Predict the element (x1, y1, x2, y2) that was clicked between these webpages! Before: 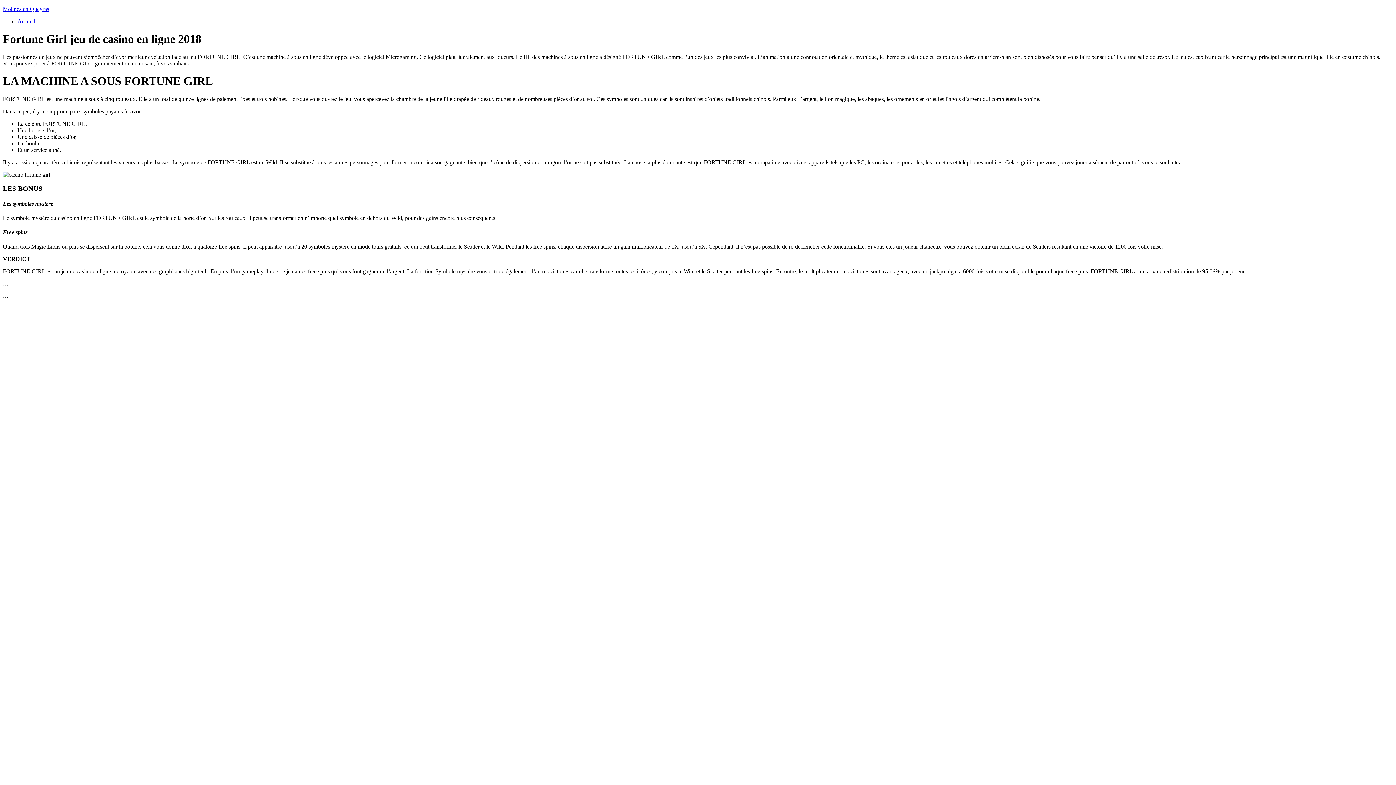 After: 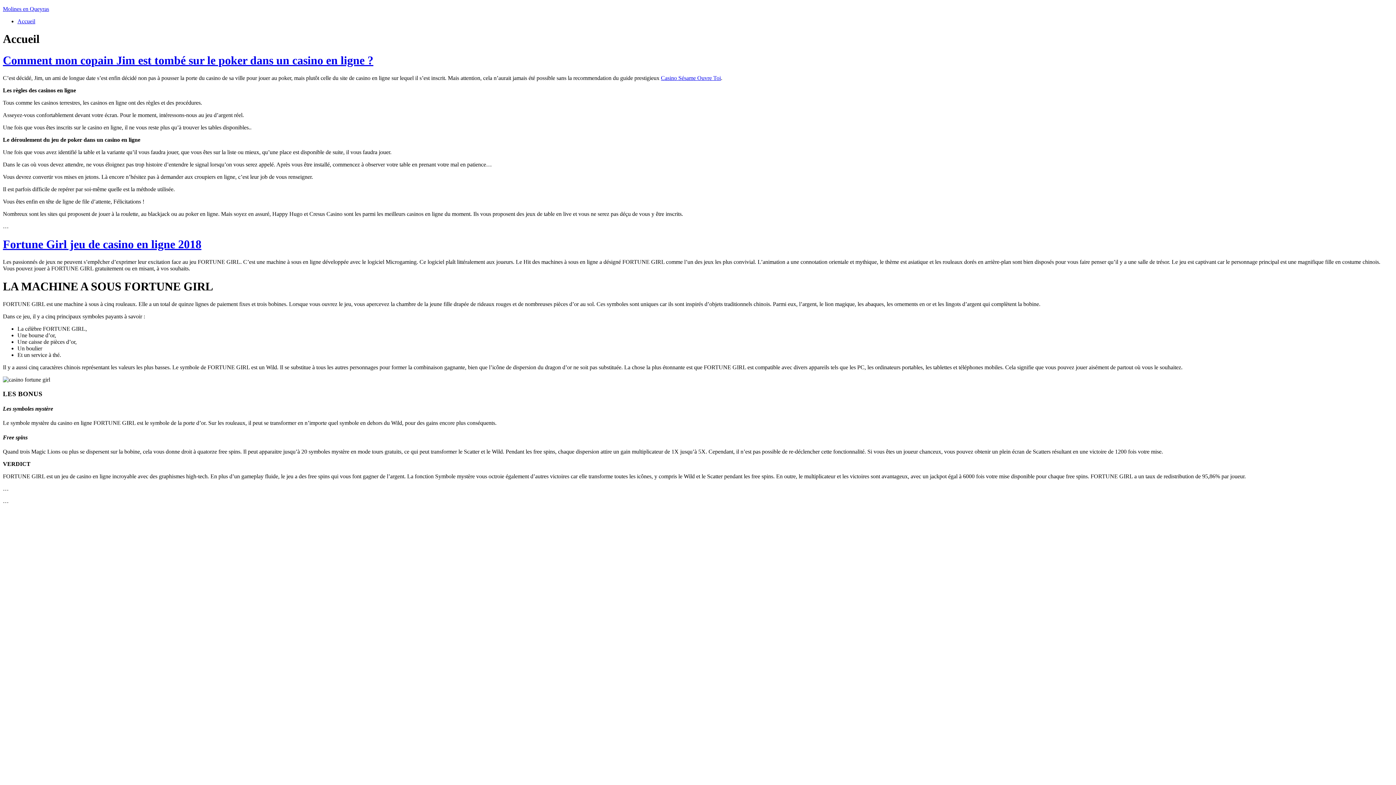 Action: bbox: (2, 5, 49, 12) label: Molines en Queyras